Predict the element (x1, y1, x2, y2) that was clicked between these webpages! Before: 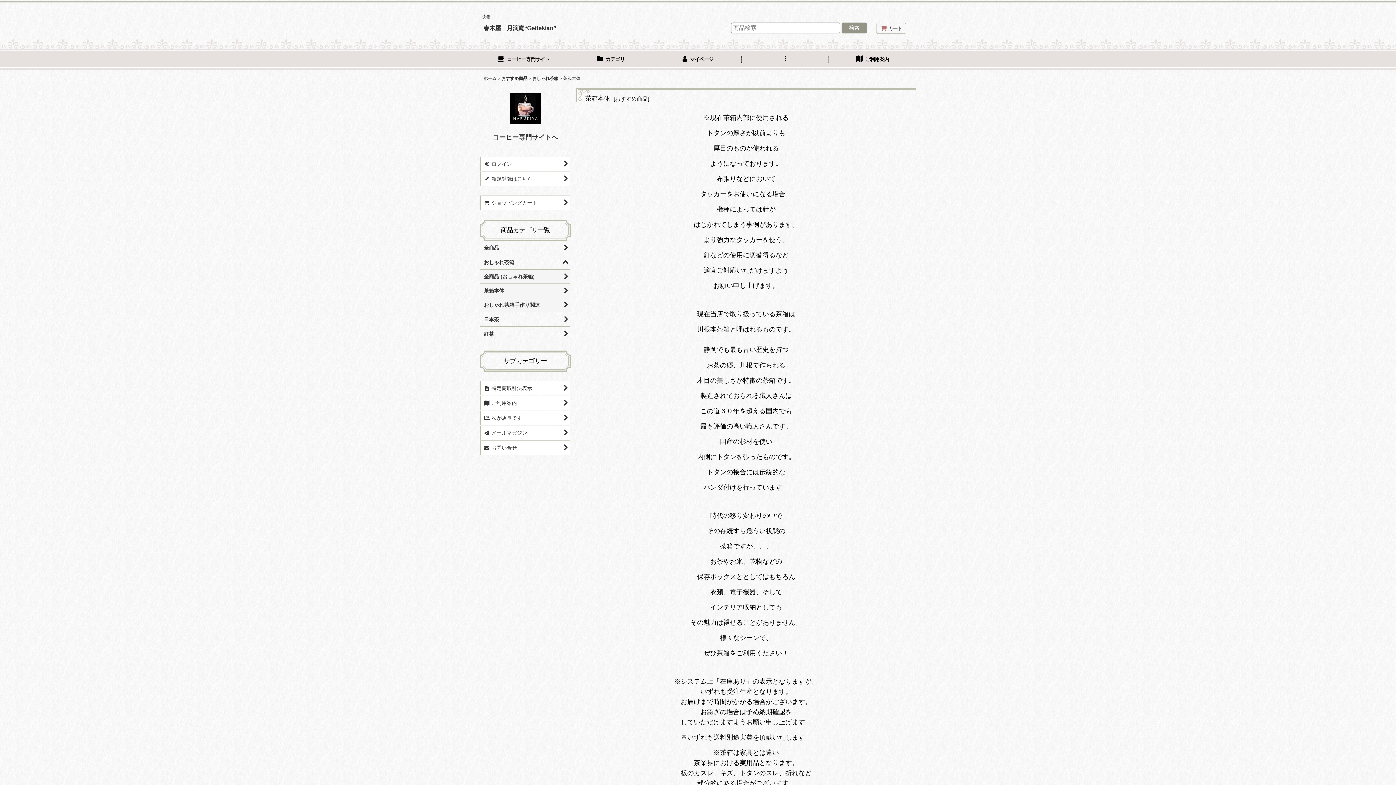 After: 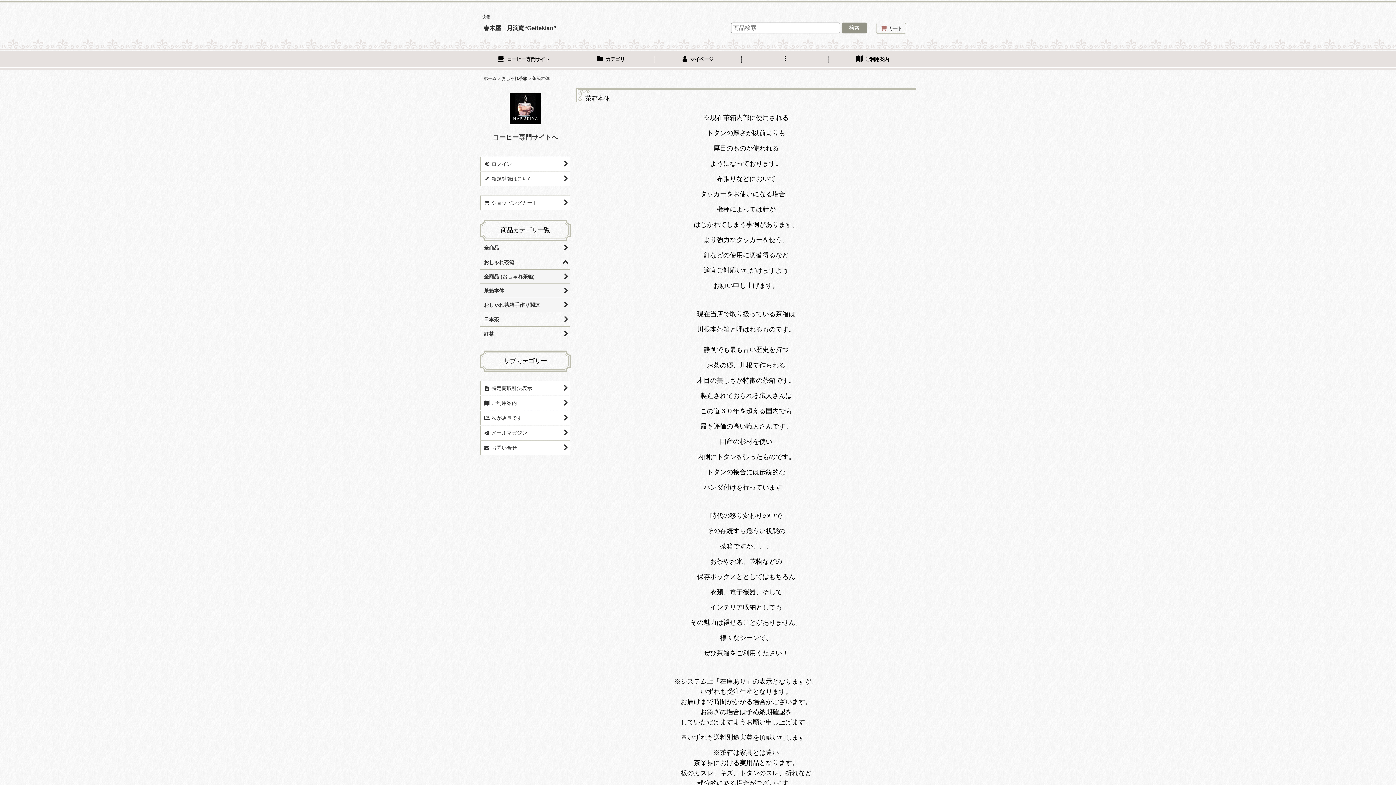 Action: bbox: (480, 284, 570, 298) label: 茶箱本体